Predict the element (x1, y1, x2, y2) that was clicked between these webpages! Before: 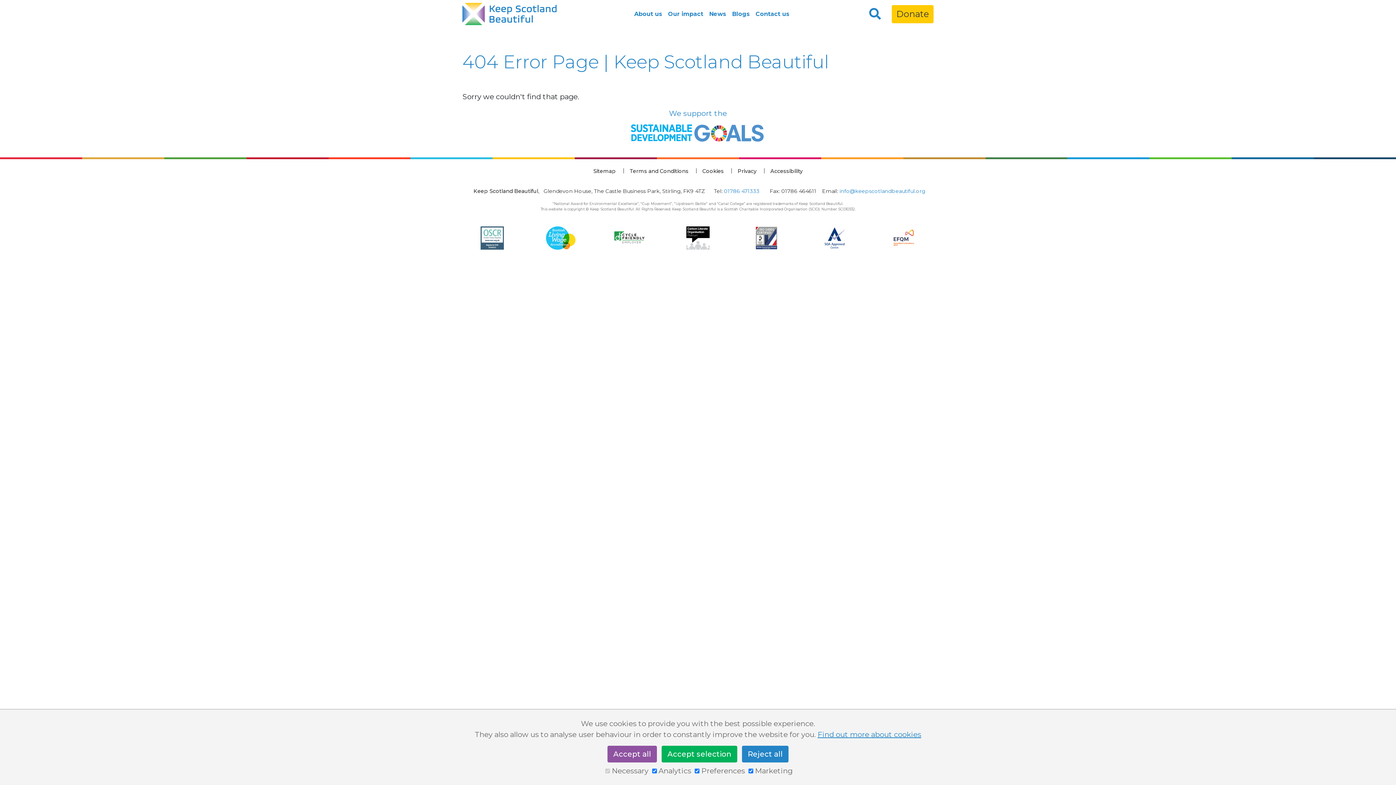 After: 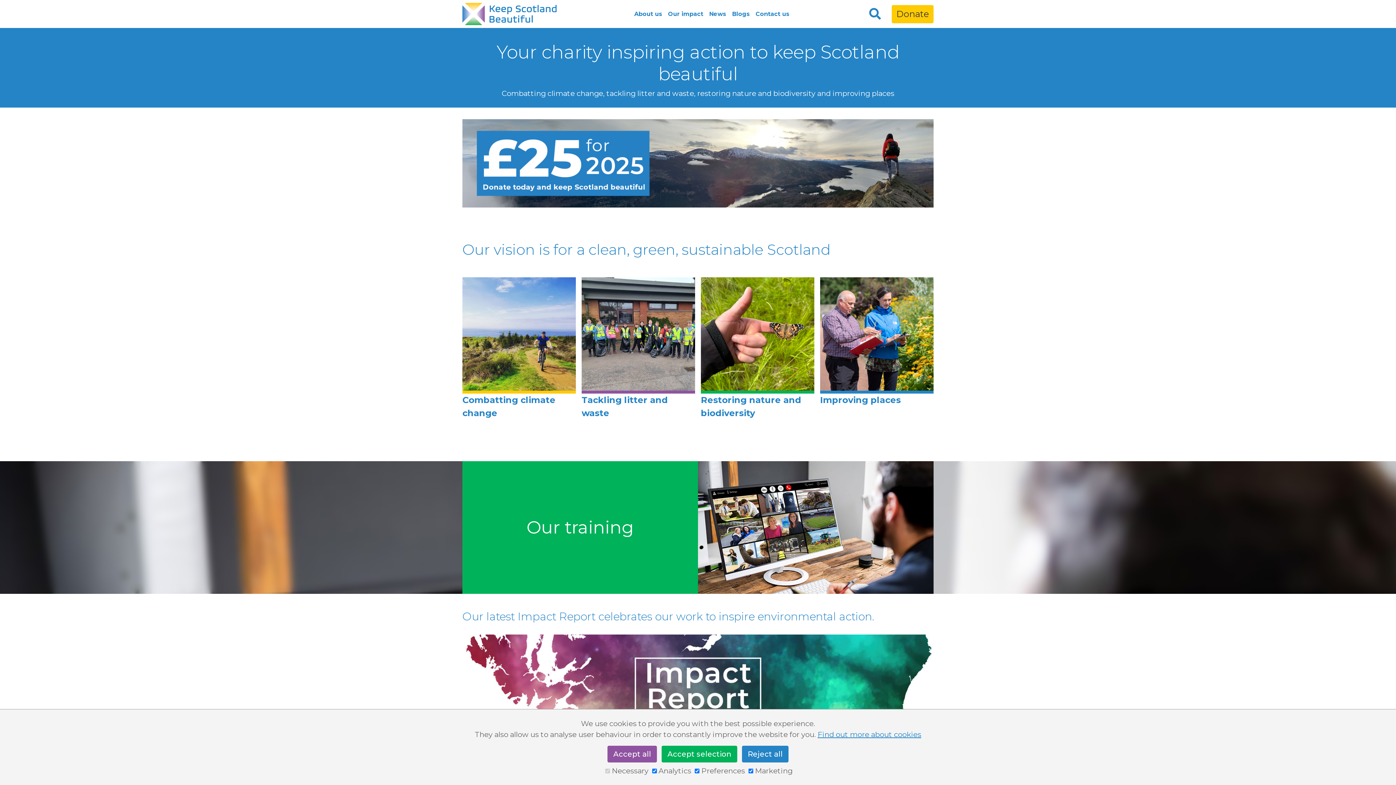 Action: bbox: (462, 2, 556, 25)